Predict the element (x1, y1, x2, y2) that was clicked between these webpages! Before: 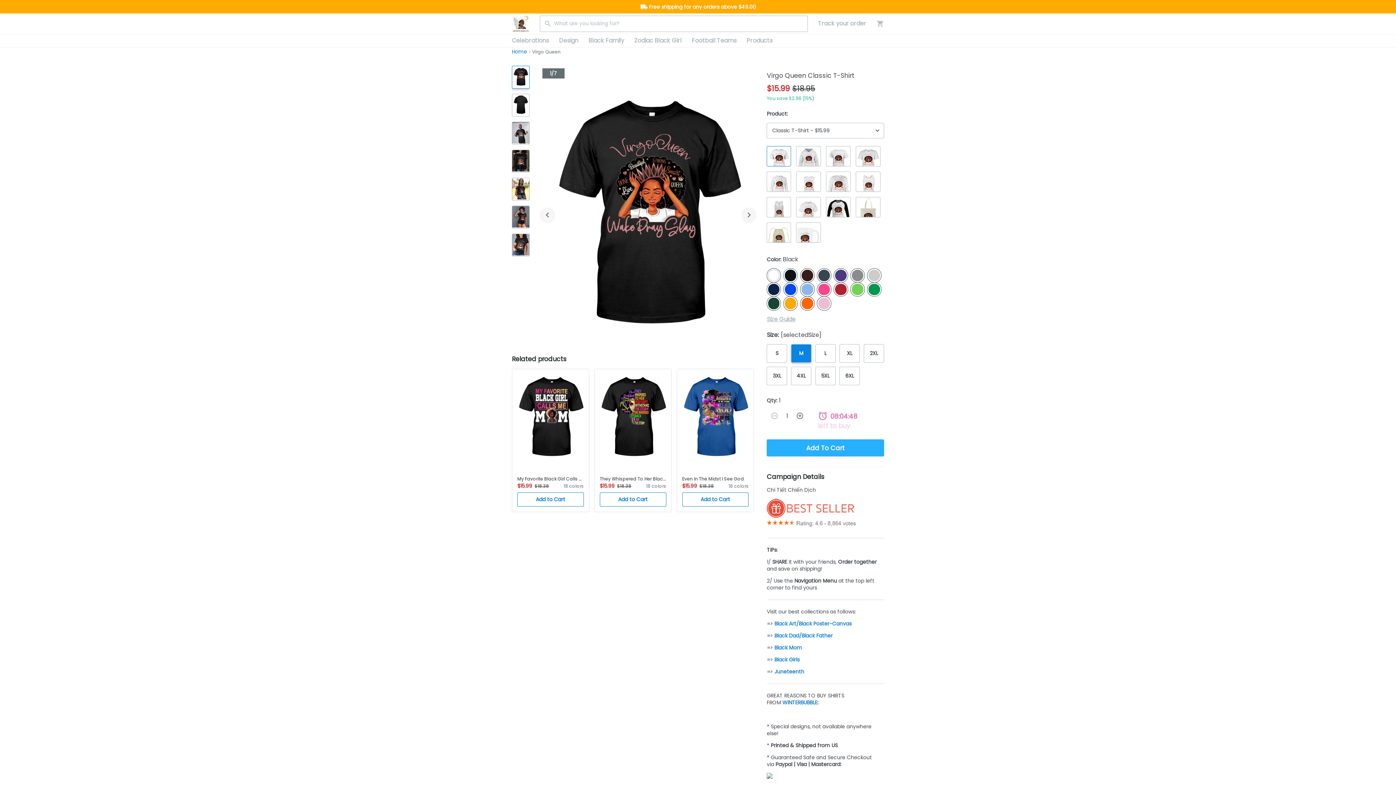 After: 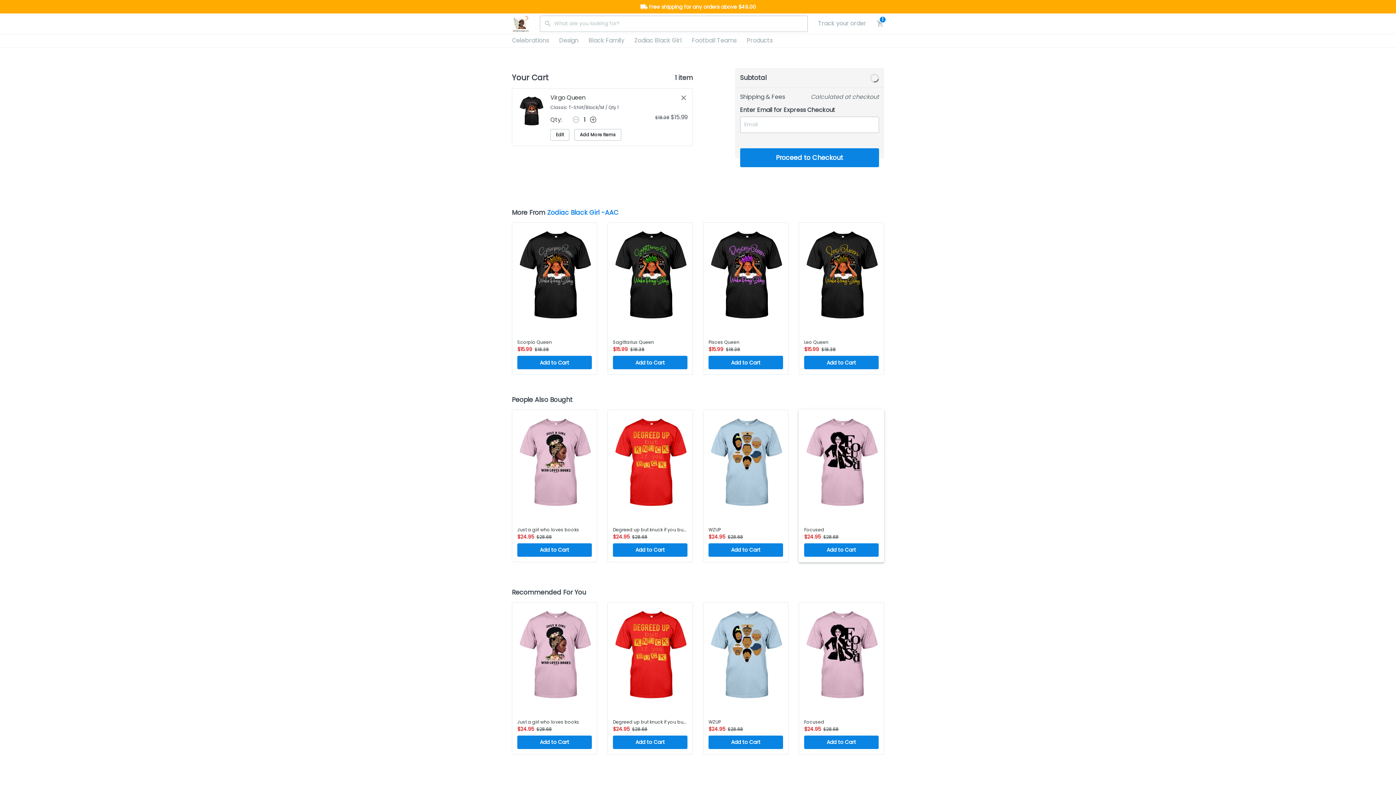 Action: label: Add To Cart bbox: (767, 439, 884, 456)